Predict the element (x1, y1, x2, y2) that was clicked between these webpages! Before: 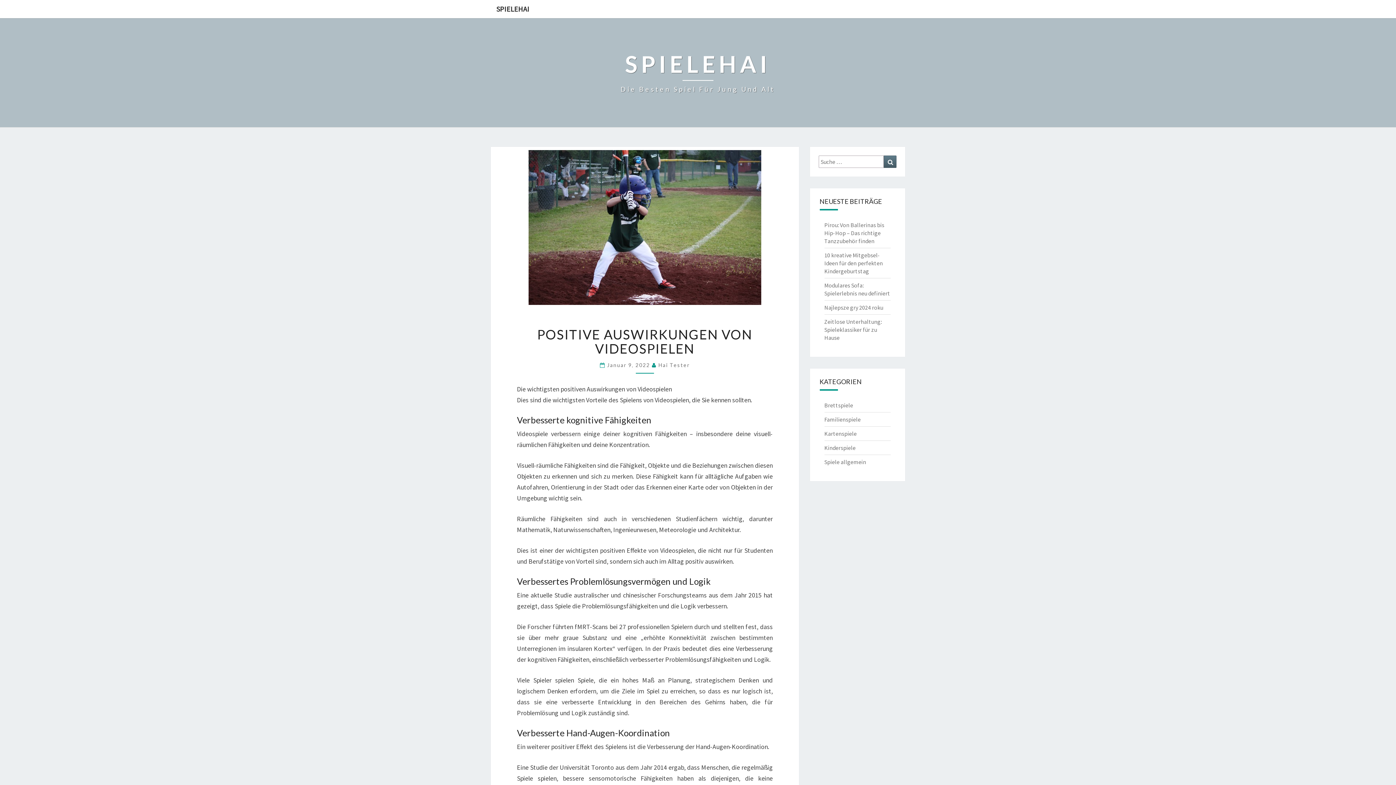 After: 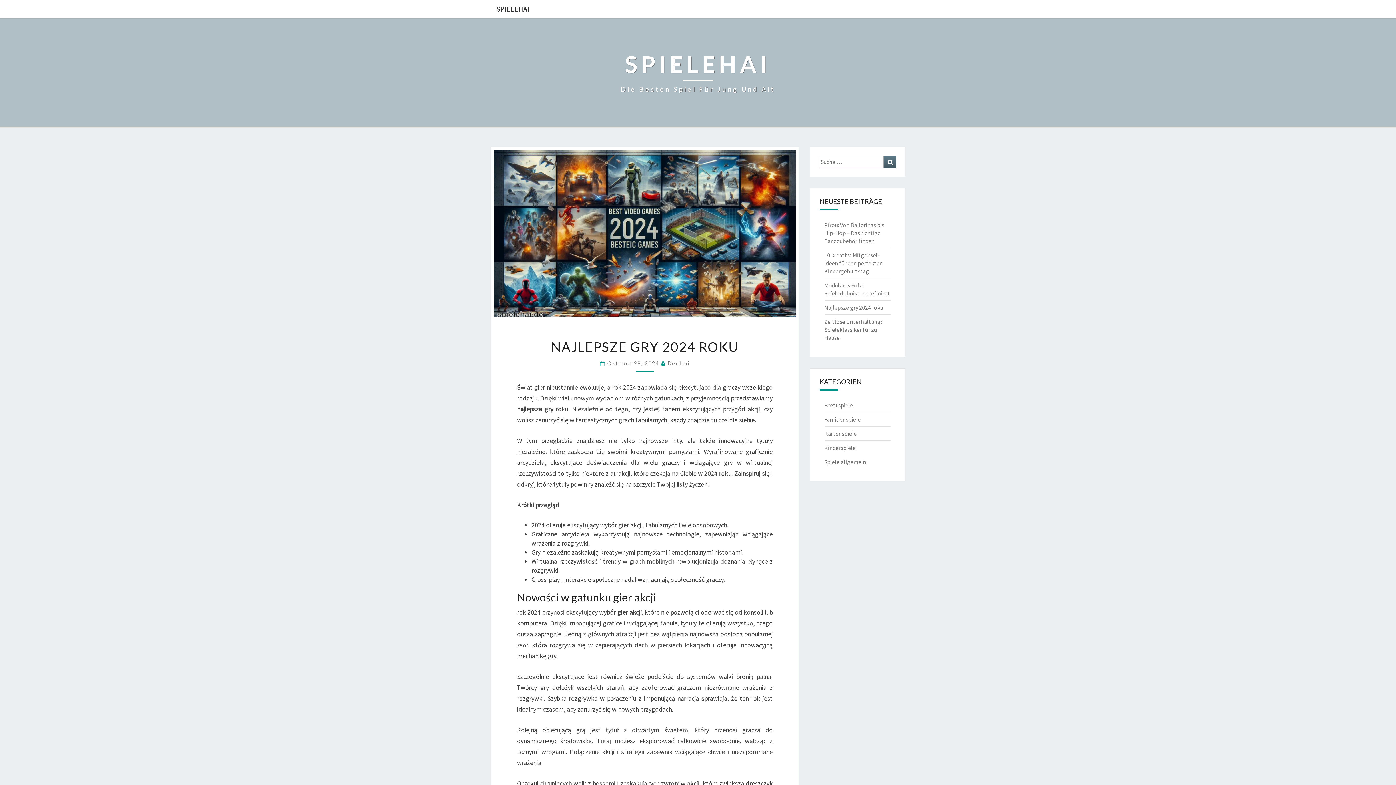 Action: label: Najlepsze gry 2024 roku bbox: (824, 304, 883, 311)